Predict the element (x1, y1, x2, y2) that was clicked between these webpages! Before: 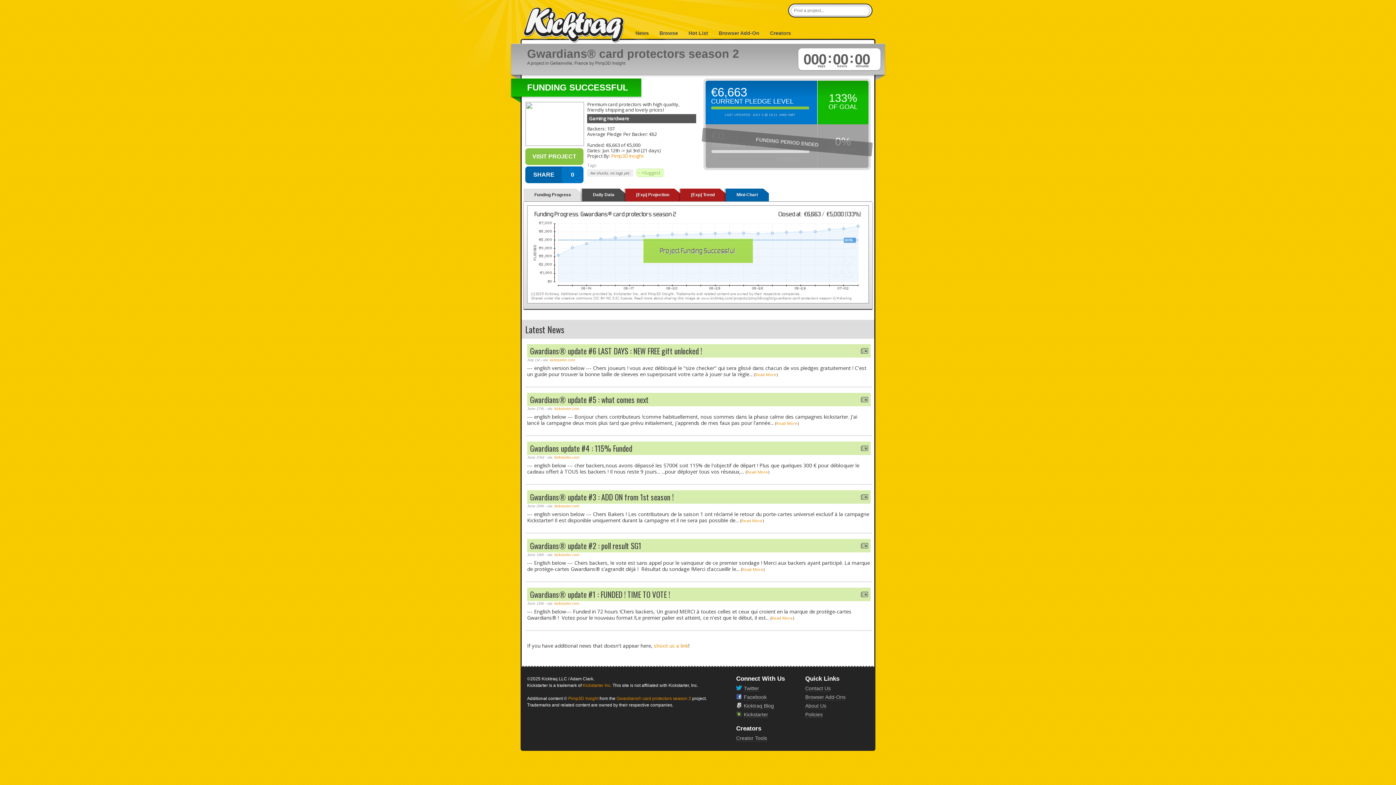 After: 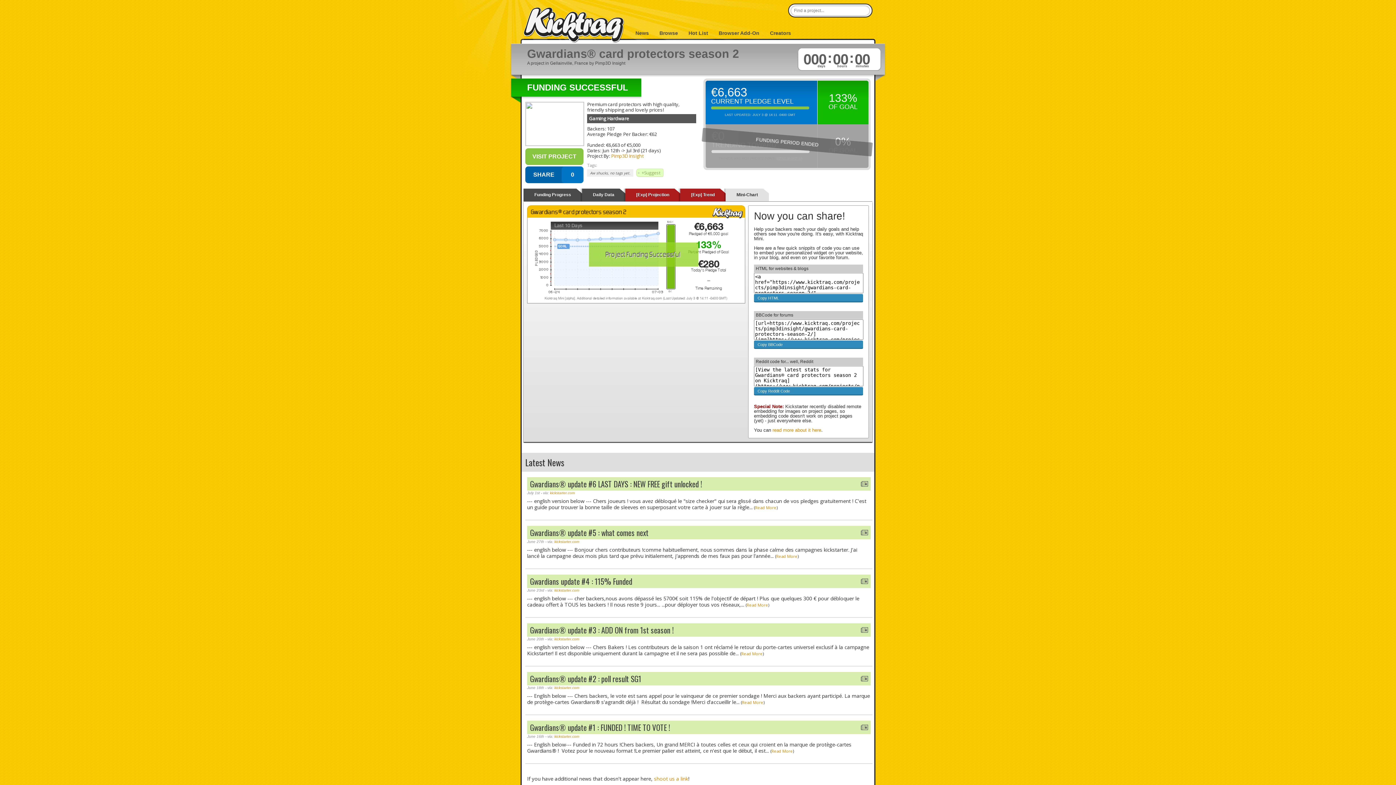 Action: label: Mini-Chart bbox: (725, 188, 769, 201)